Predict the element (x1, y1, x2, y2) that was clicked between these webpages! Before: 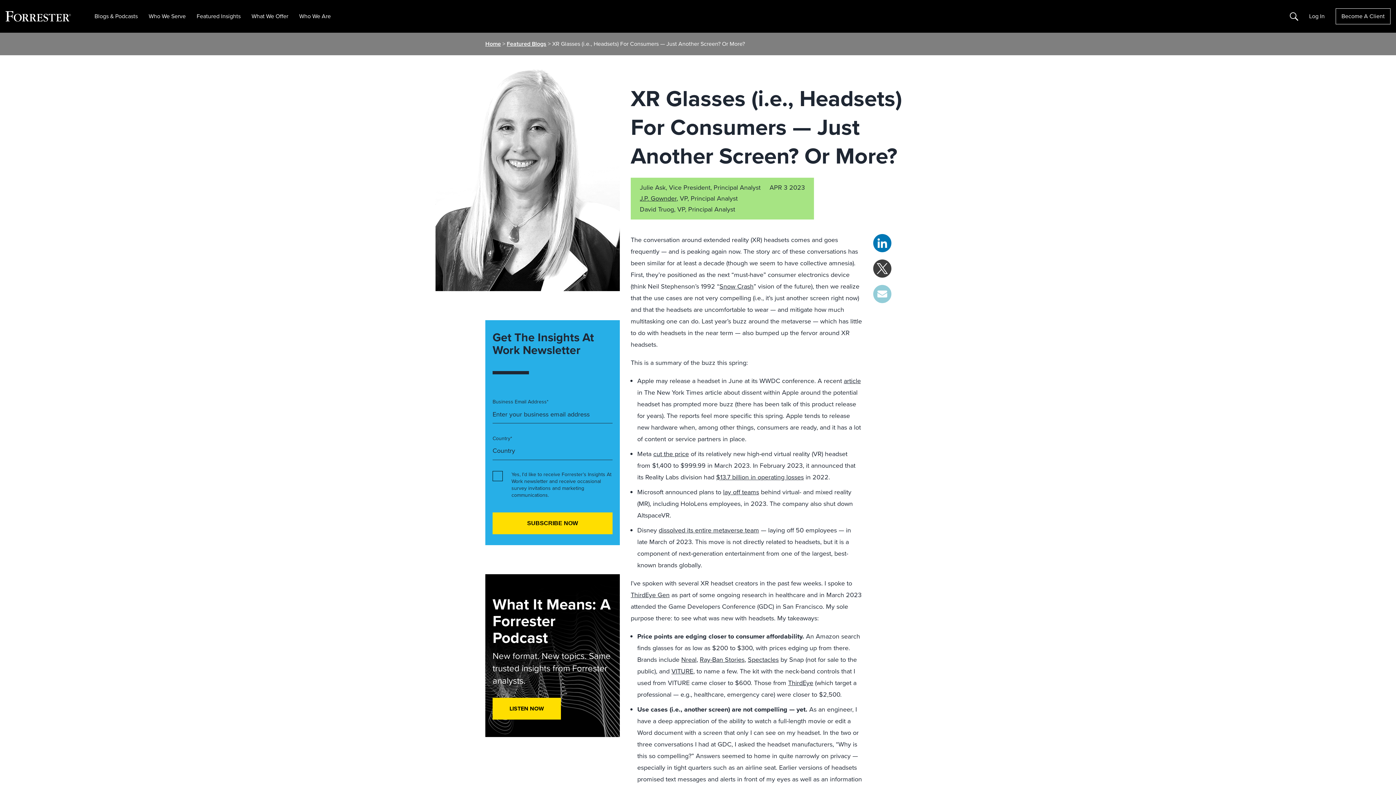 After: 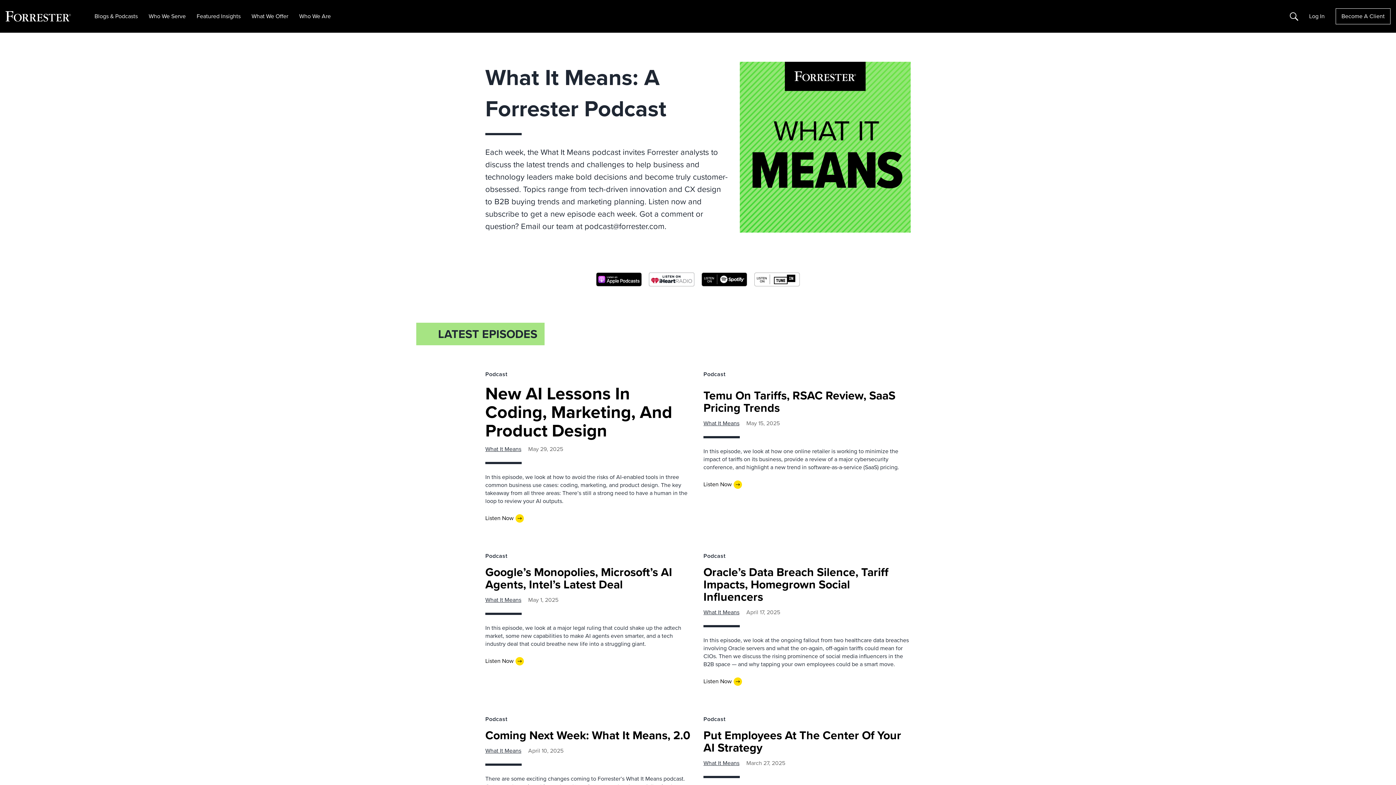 Action: label: LISTEN NOW bbox: (492, 698, 561, 720)